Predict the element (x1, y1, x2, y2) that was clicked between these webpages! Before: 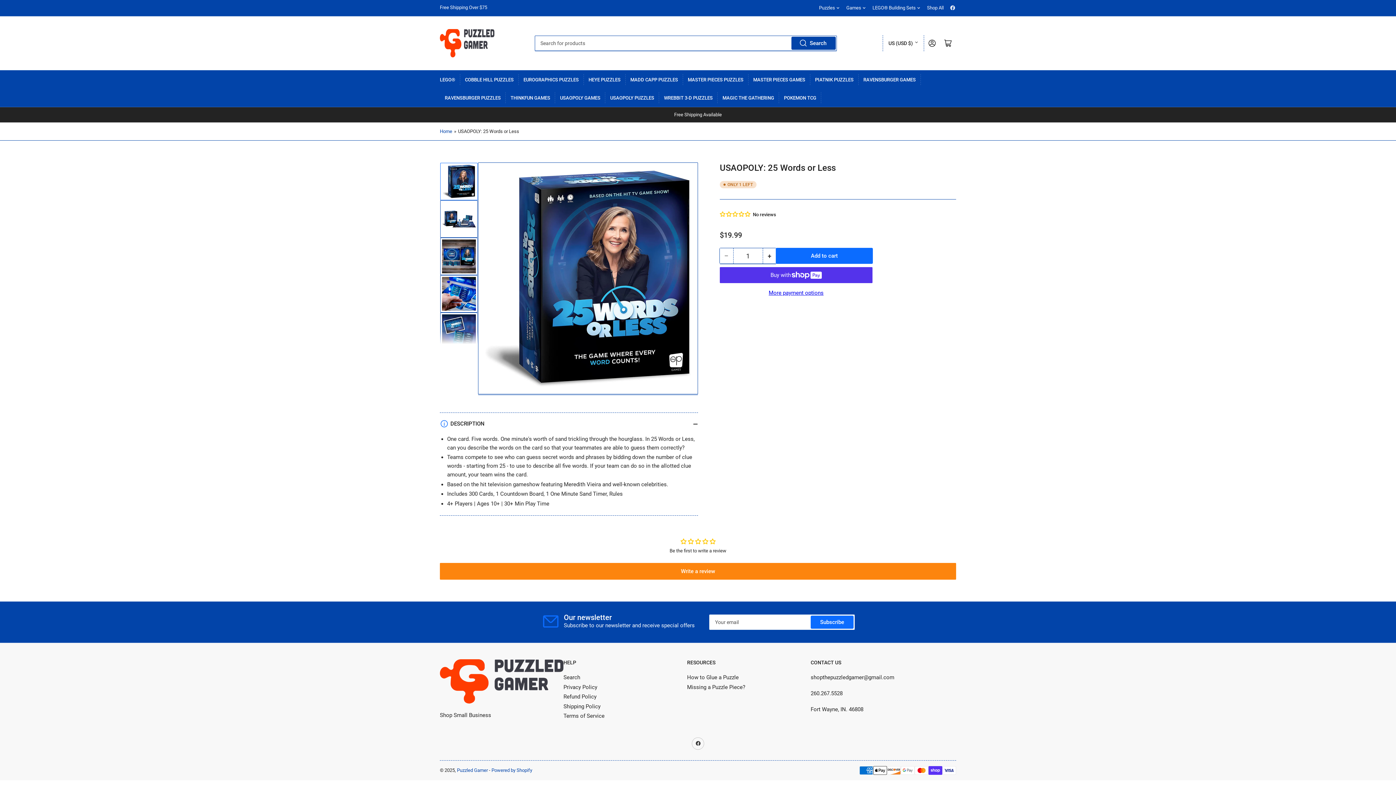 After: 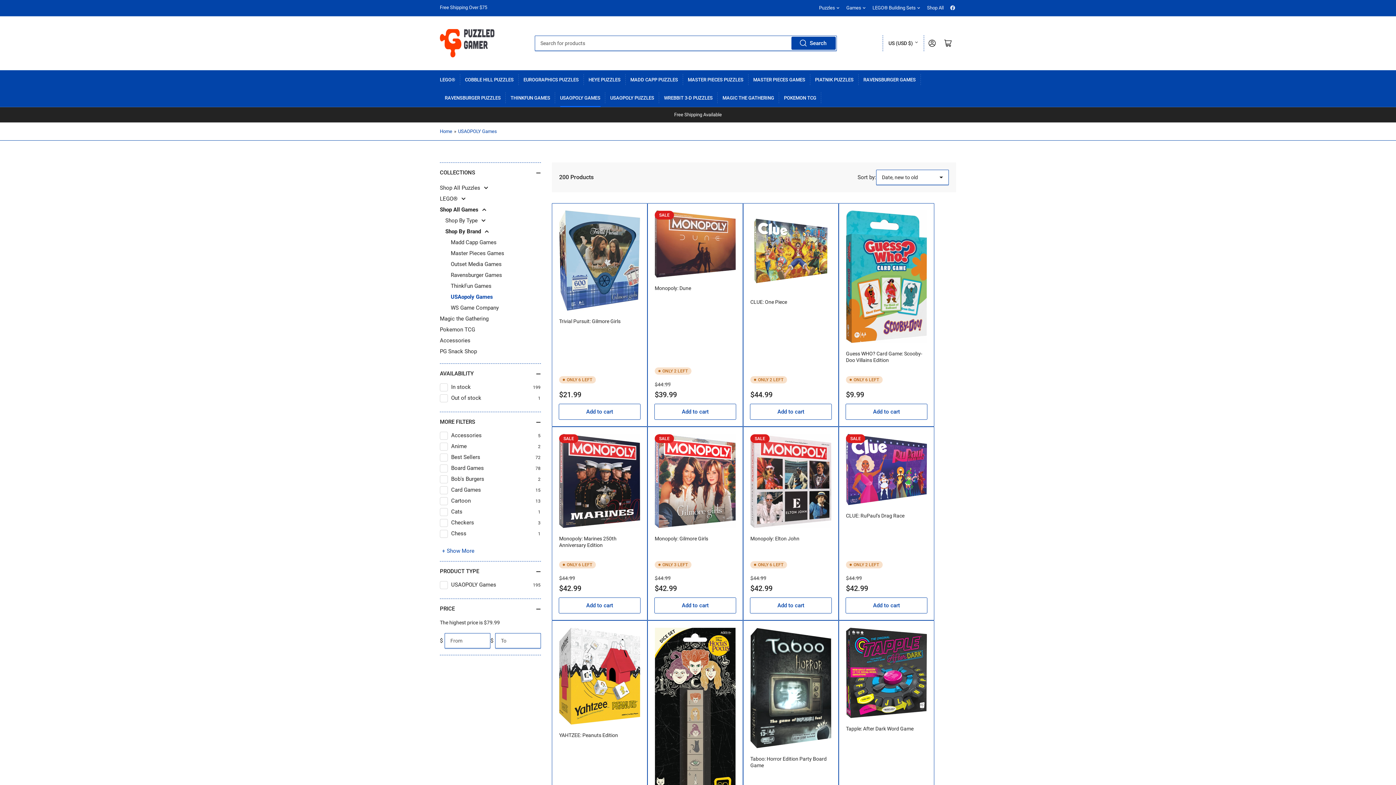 Action: label: USAOPOLY GAMES bbox: (560, 88, 600, 106)